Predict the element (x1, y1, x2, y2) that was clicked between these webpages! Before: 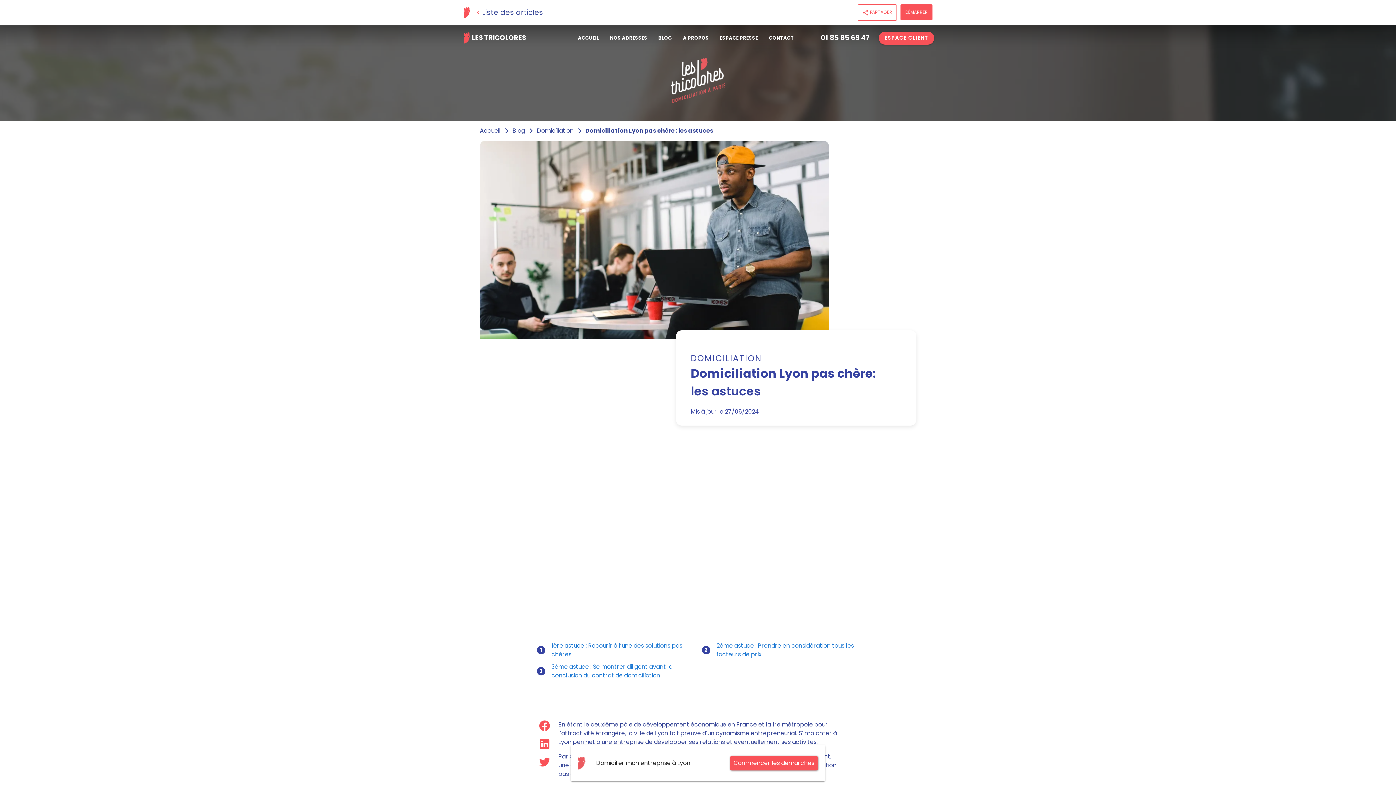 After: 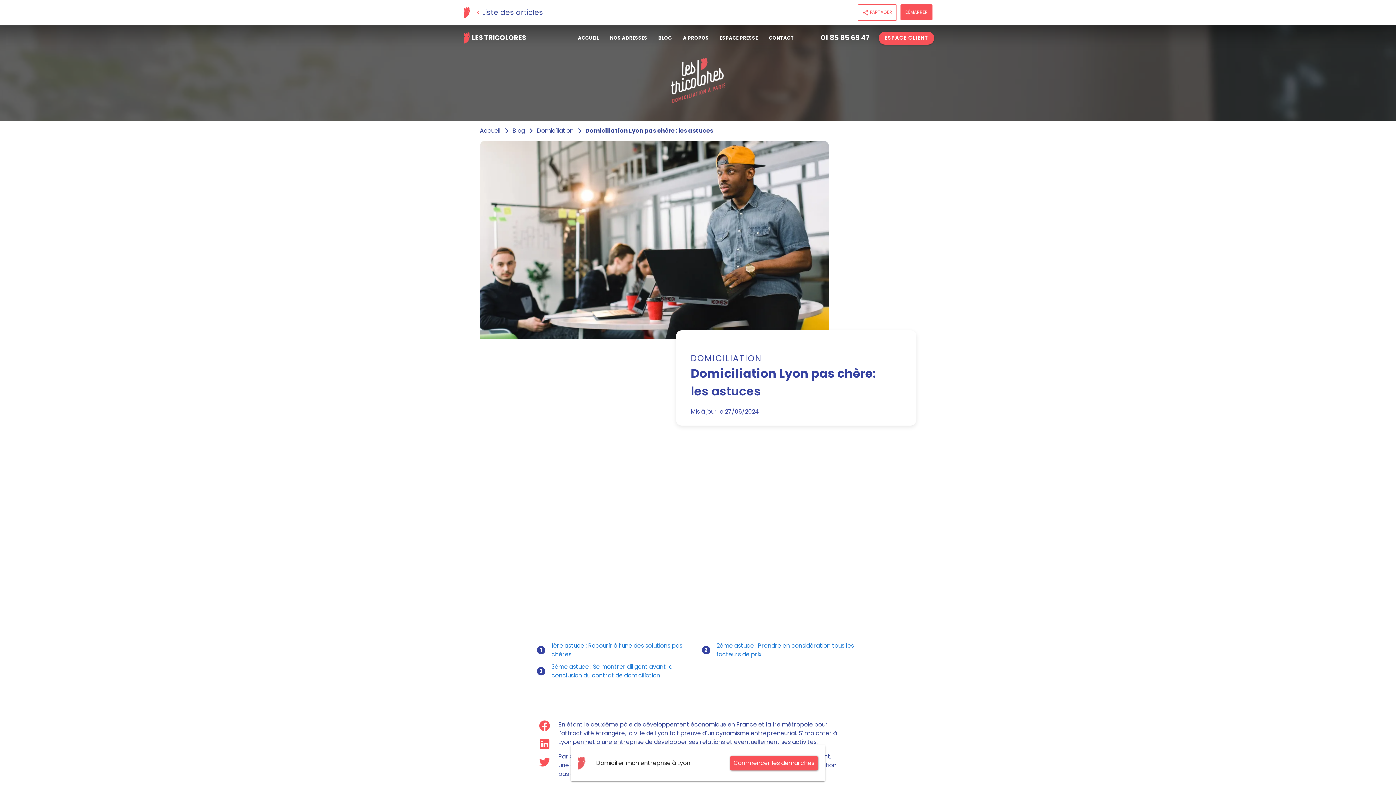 Action: bbox: (532, 756, 550, 767)